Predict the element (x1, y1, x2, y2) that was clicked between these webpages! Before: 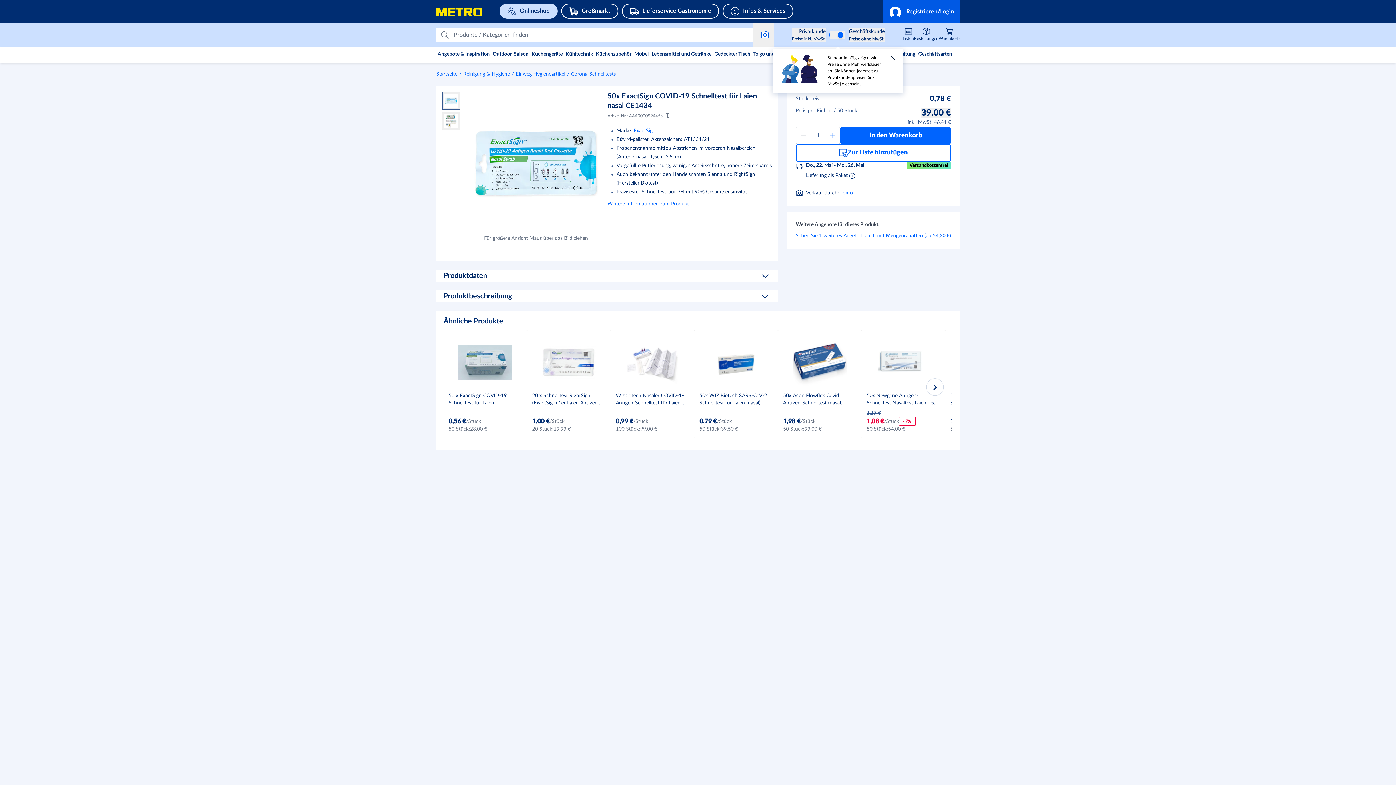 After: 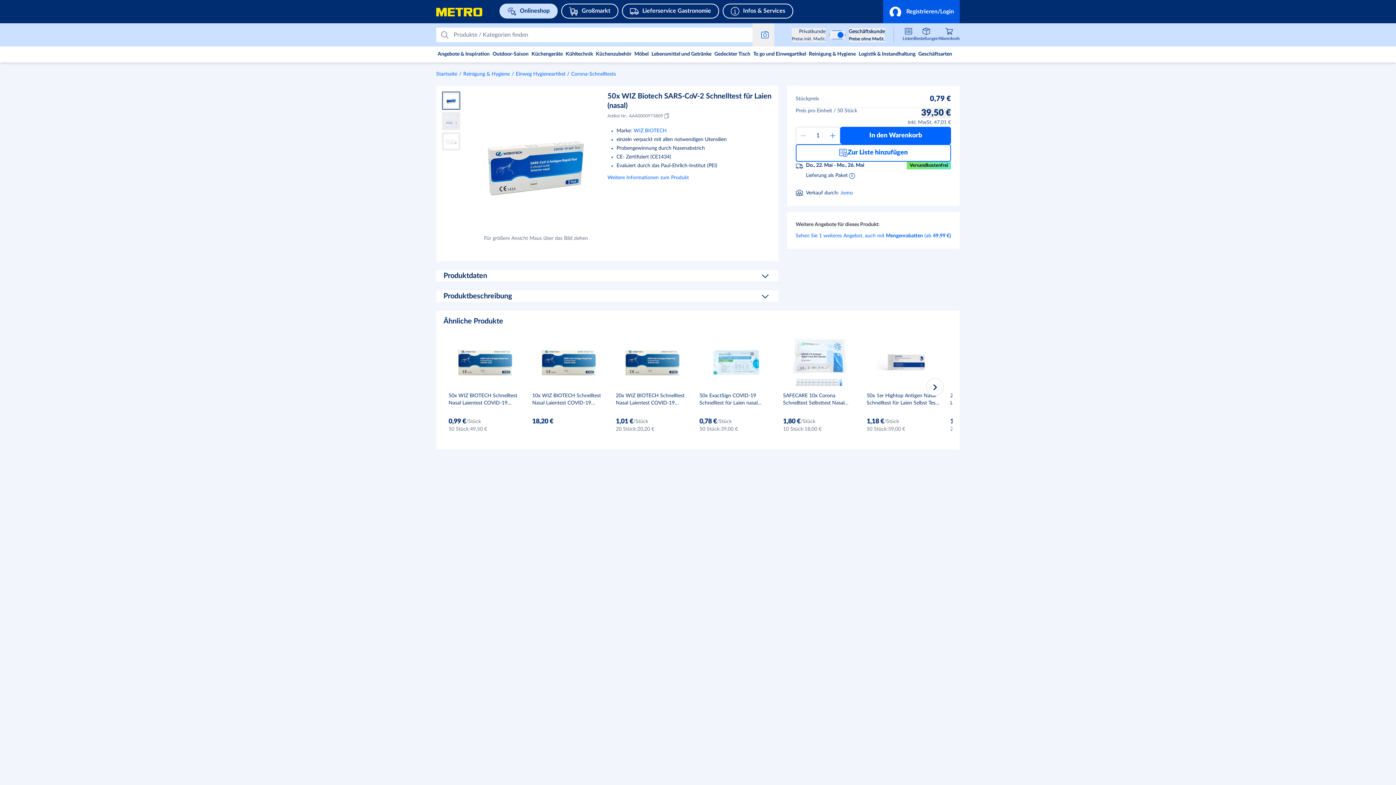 Action: bbox: (694, 330, 778, 438) label: 50x WIZ Biotech SARS-CoV-2 Schnelltest für Laien (nasal) product card